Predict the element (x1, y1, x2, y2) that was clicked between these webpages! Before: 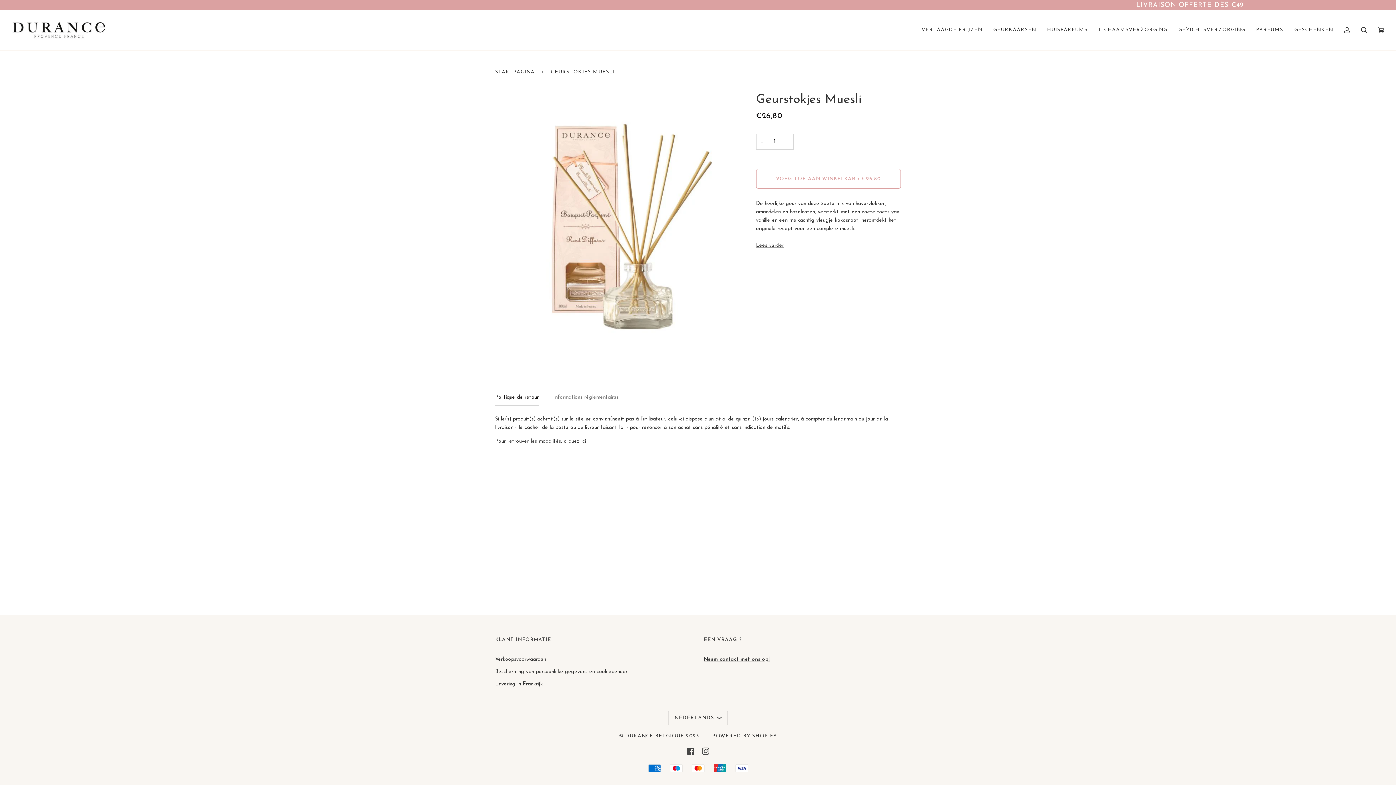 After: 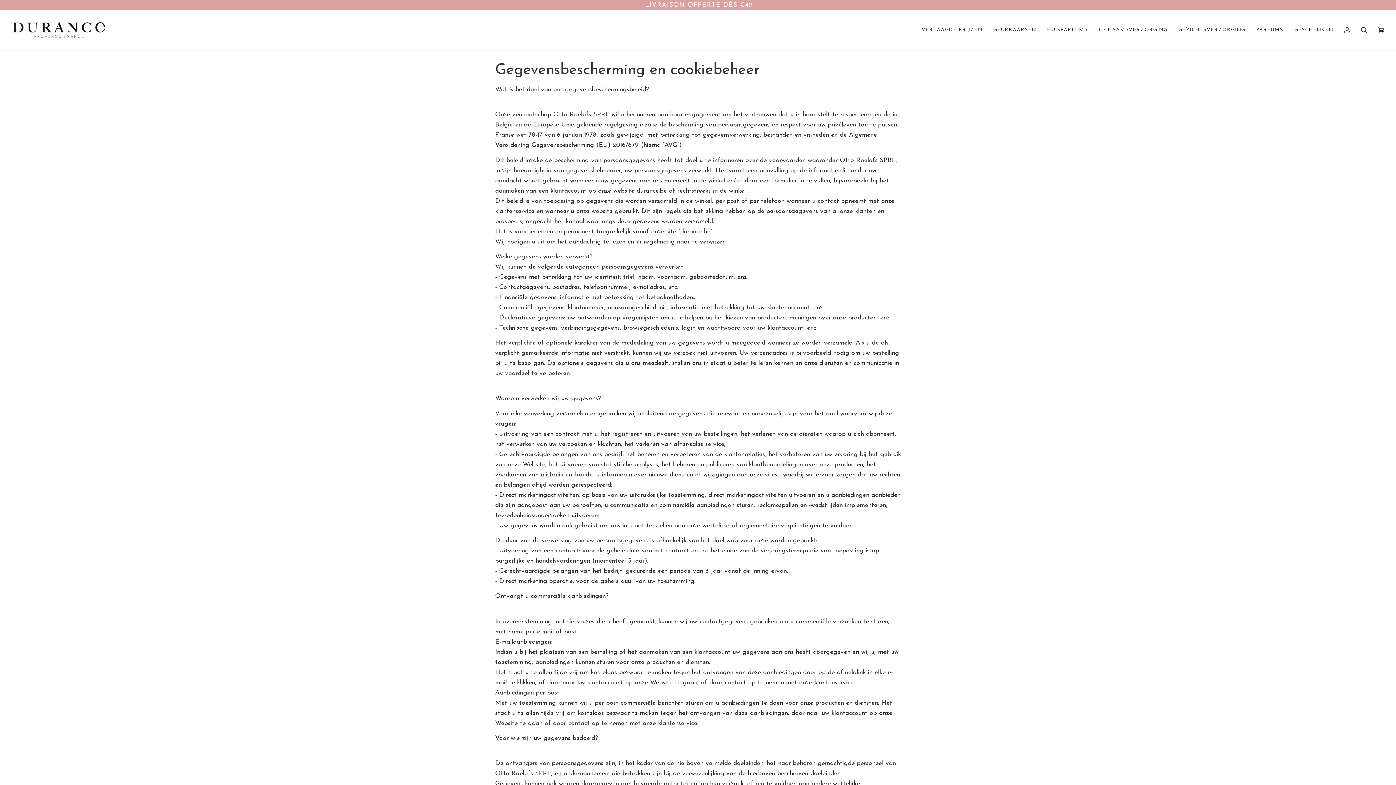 Action: bbox: (495, 669, 627, 674) label: Bescherming van persoonlijke gegevens en cookiebeheer